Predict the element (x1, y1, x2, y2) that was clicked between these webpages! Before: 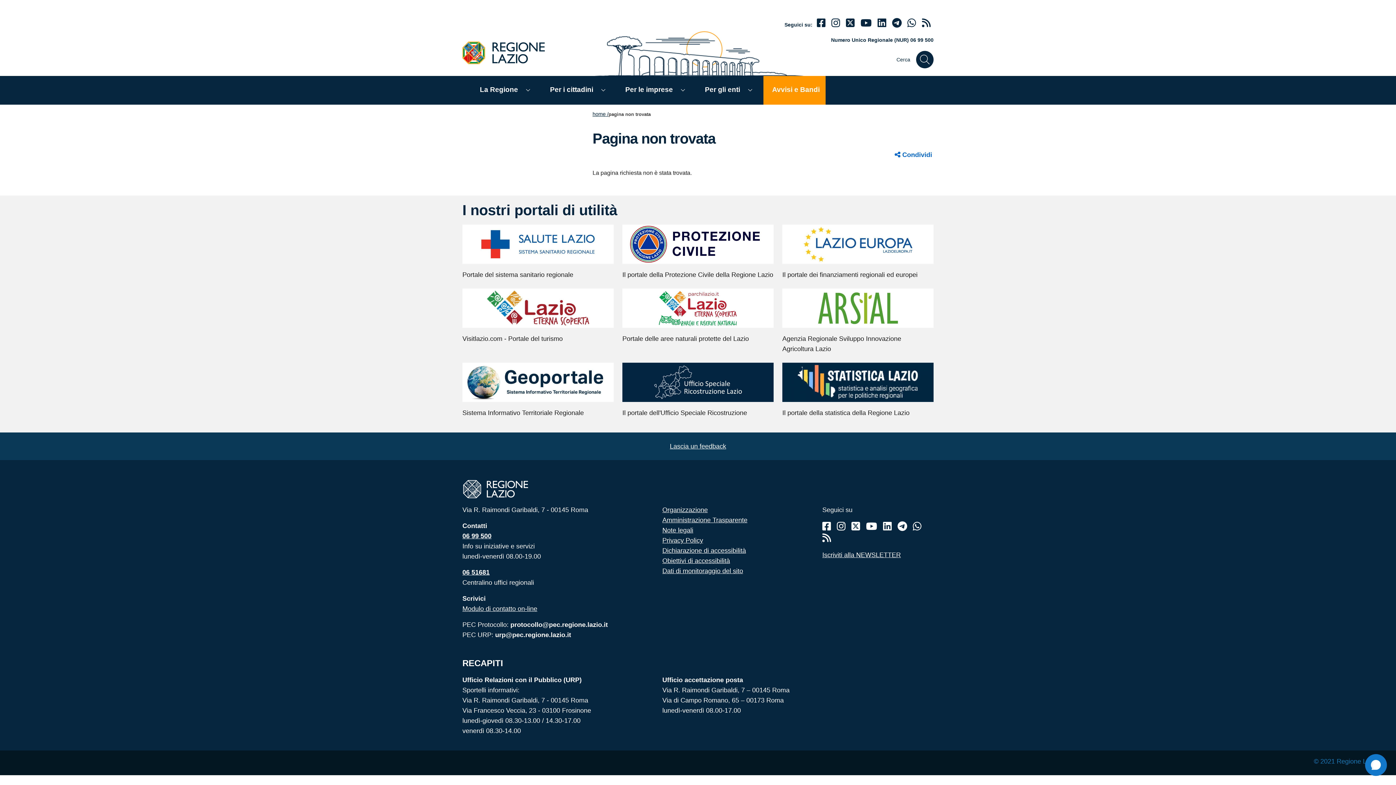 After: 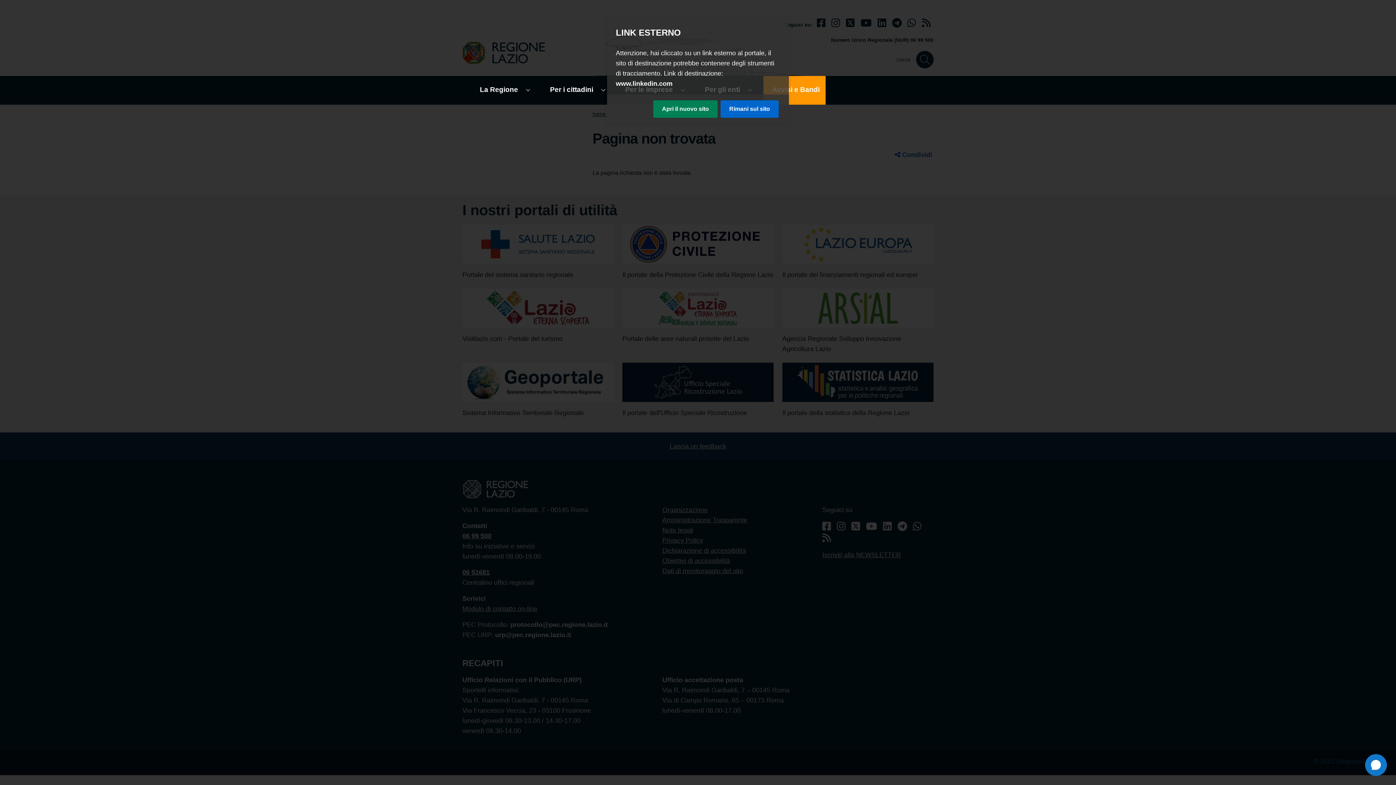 Action: bbox: (883, 521, 892, 532) label: Linkedin